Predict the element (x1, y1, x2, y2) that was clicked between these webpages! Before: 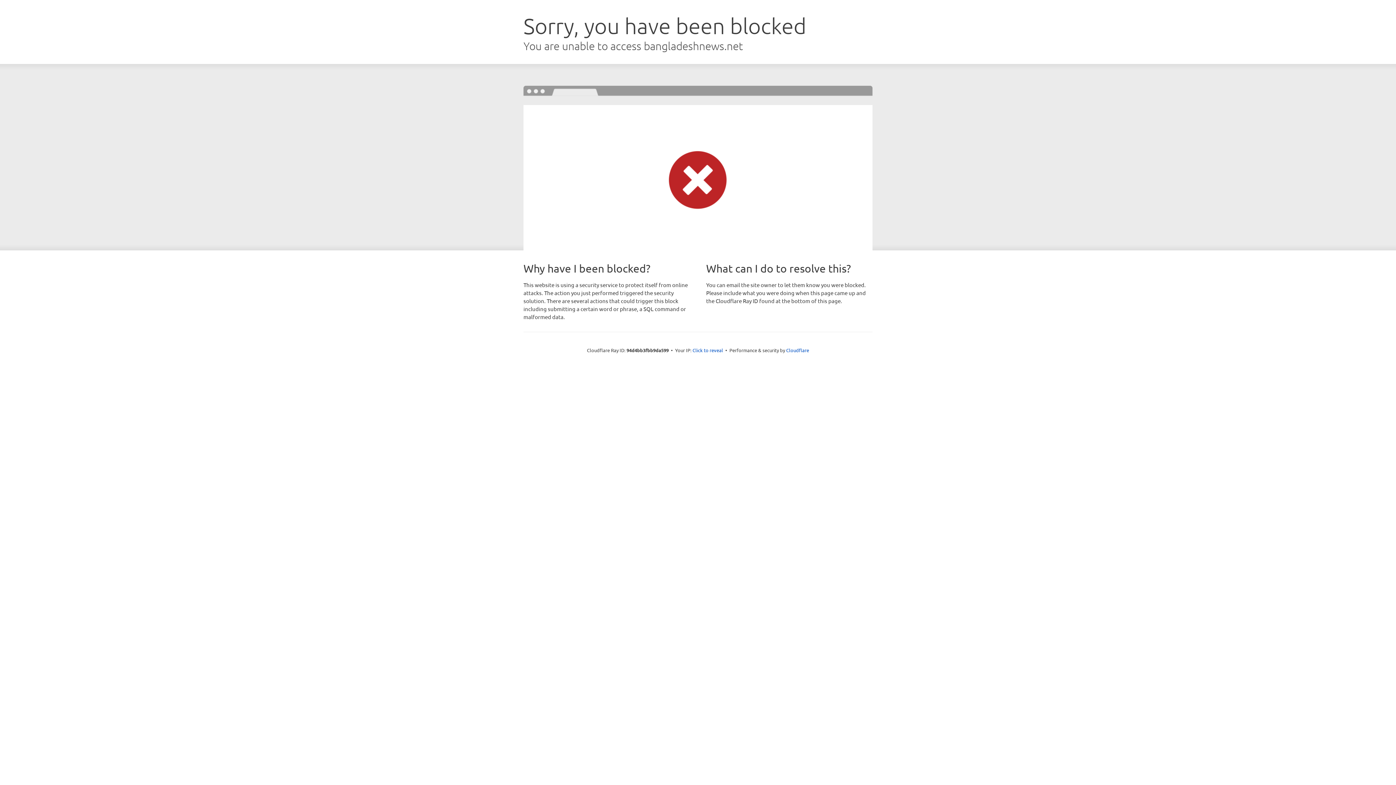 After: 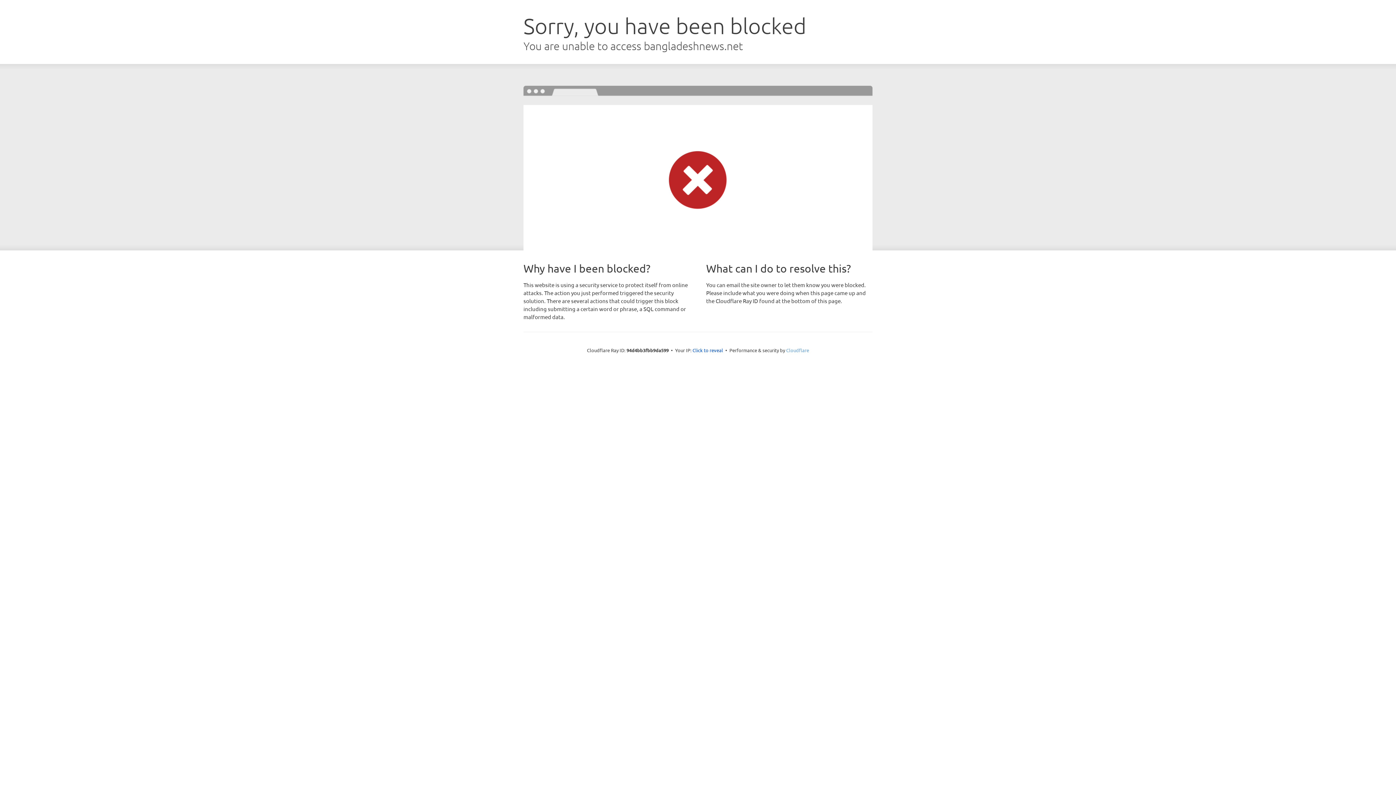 Action: label: Cloudflare bbox: (786, 347, 809, 353)